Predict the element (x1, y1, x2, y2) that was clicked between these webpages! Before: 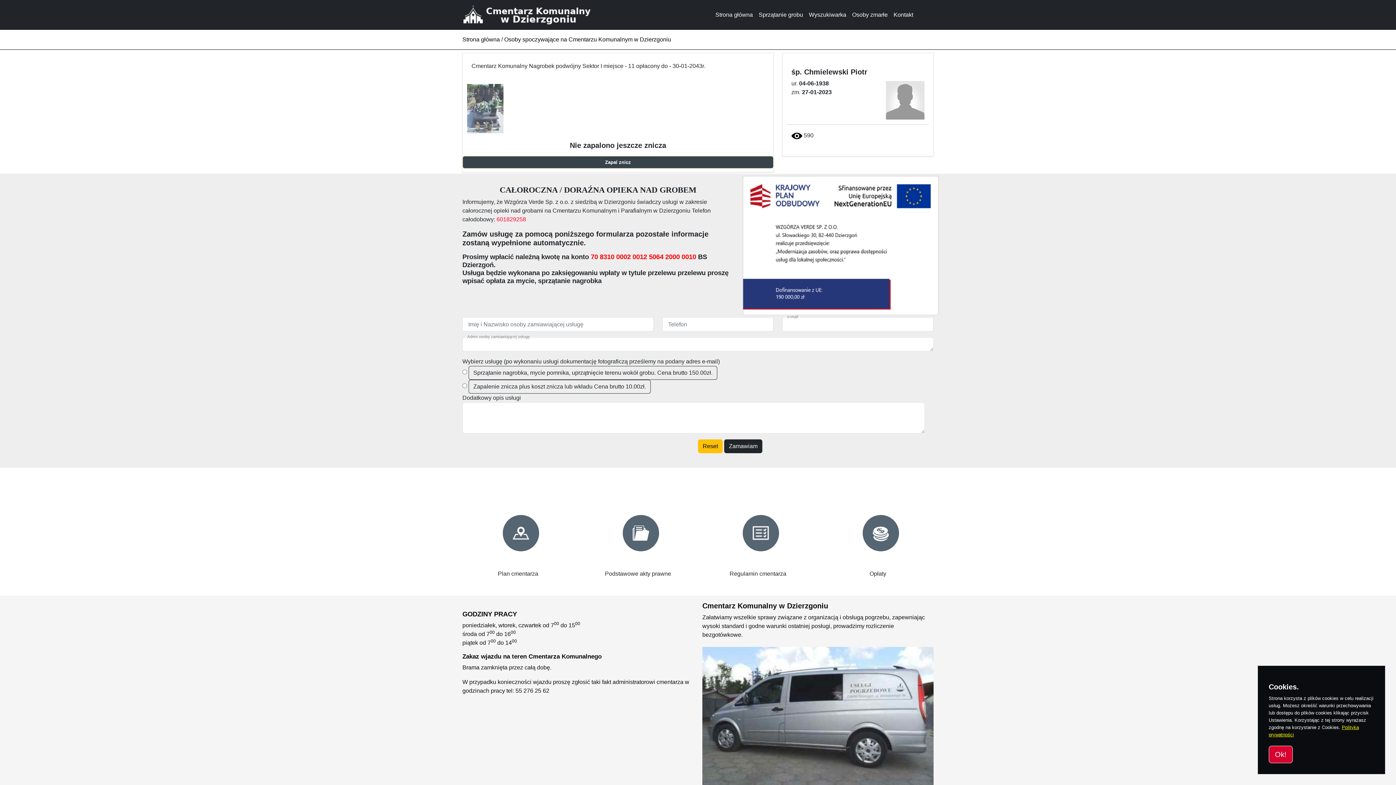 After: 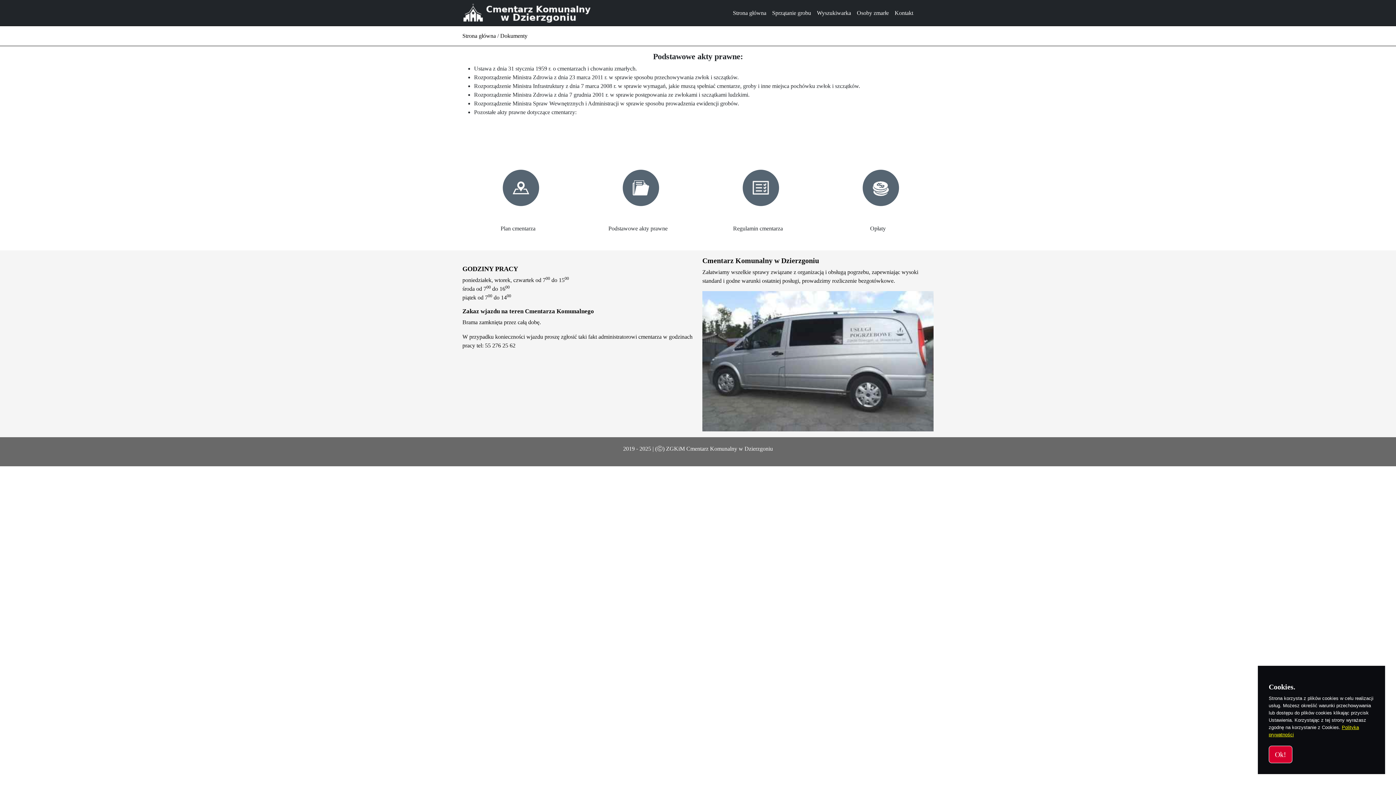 Action: bbox: (622, 515, 659, 551)